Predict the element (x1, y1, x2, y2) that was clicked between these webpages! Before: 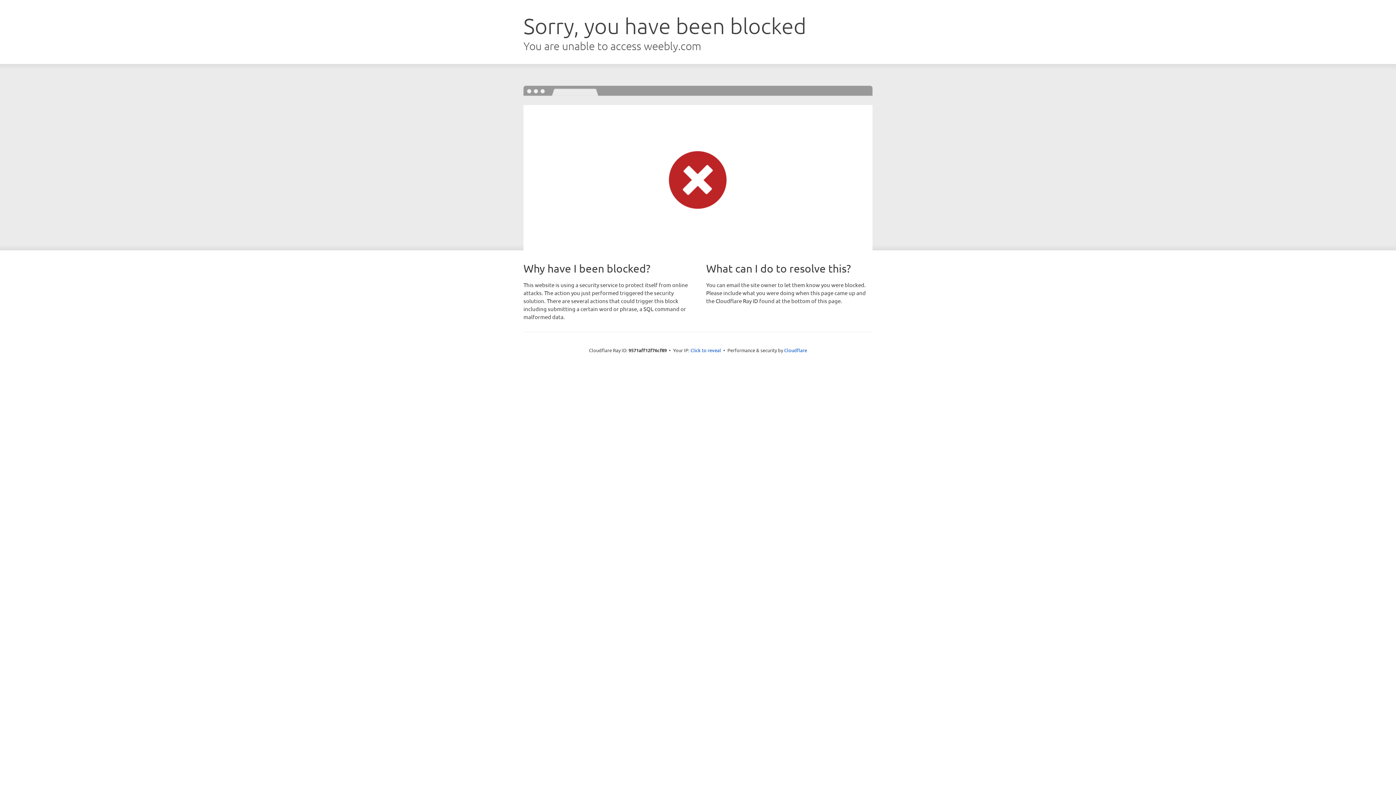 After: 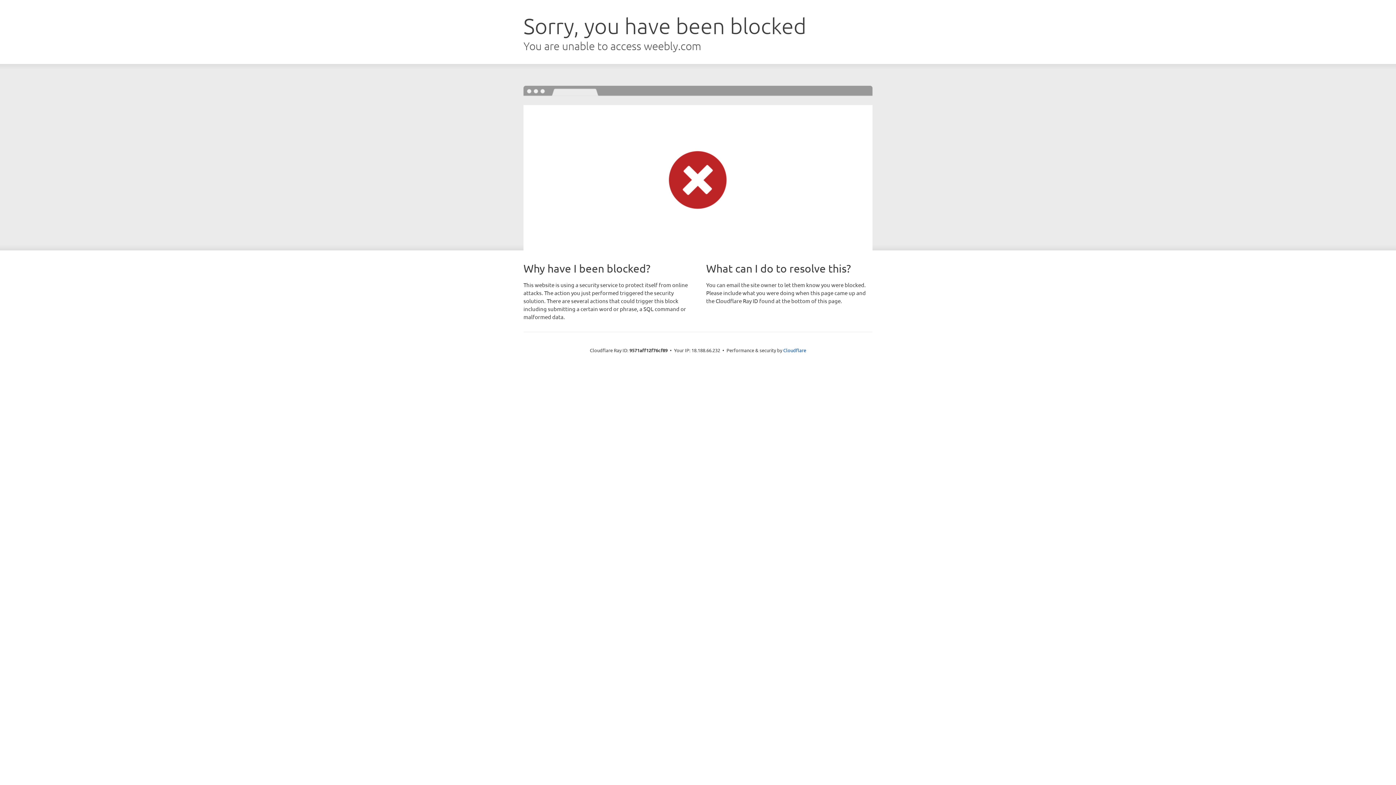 Action: label: Click to reveal bbox: (690, 346, 721, 353)